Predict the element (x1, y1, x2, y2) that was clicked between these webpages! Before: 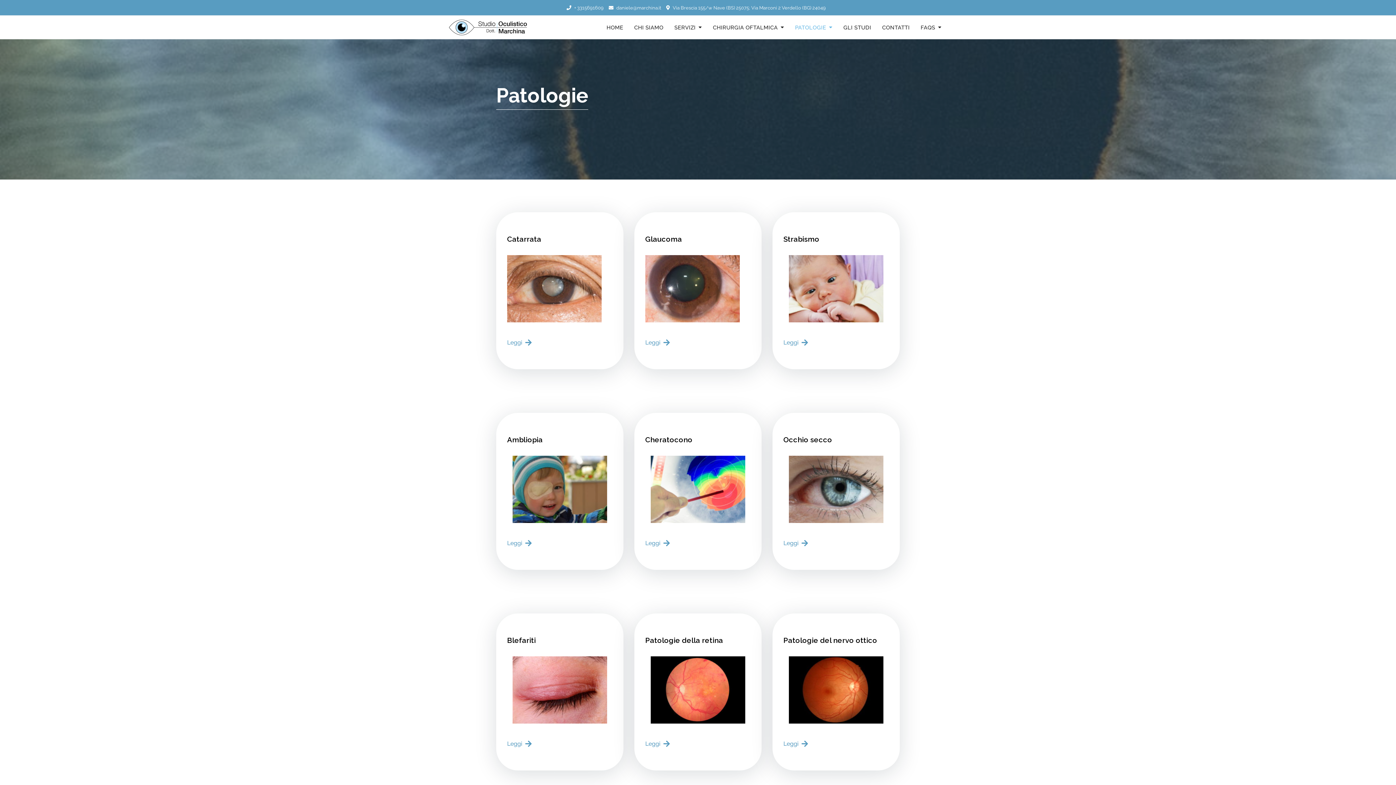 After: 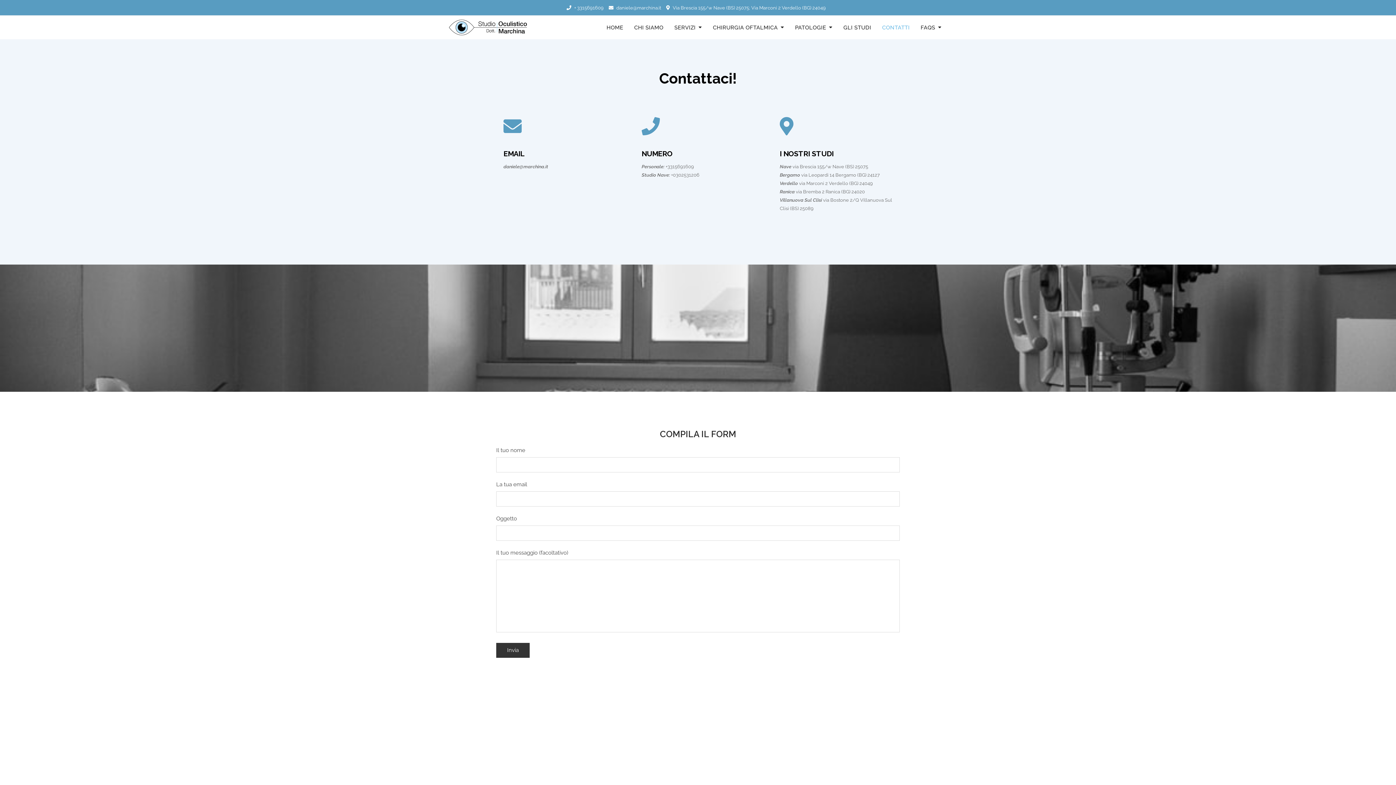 Action: label: CONTATTI bbox: (876, 16, 915, 38)